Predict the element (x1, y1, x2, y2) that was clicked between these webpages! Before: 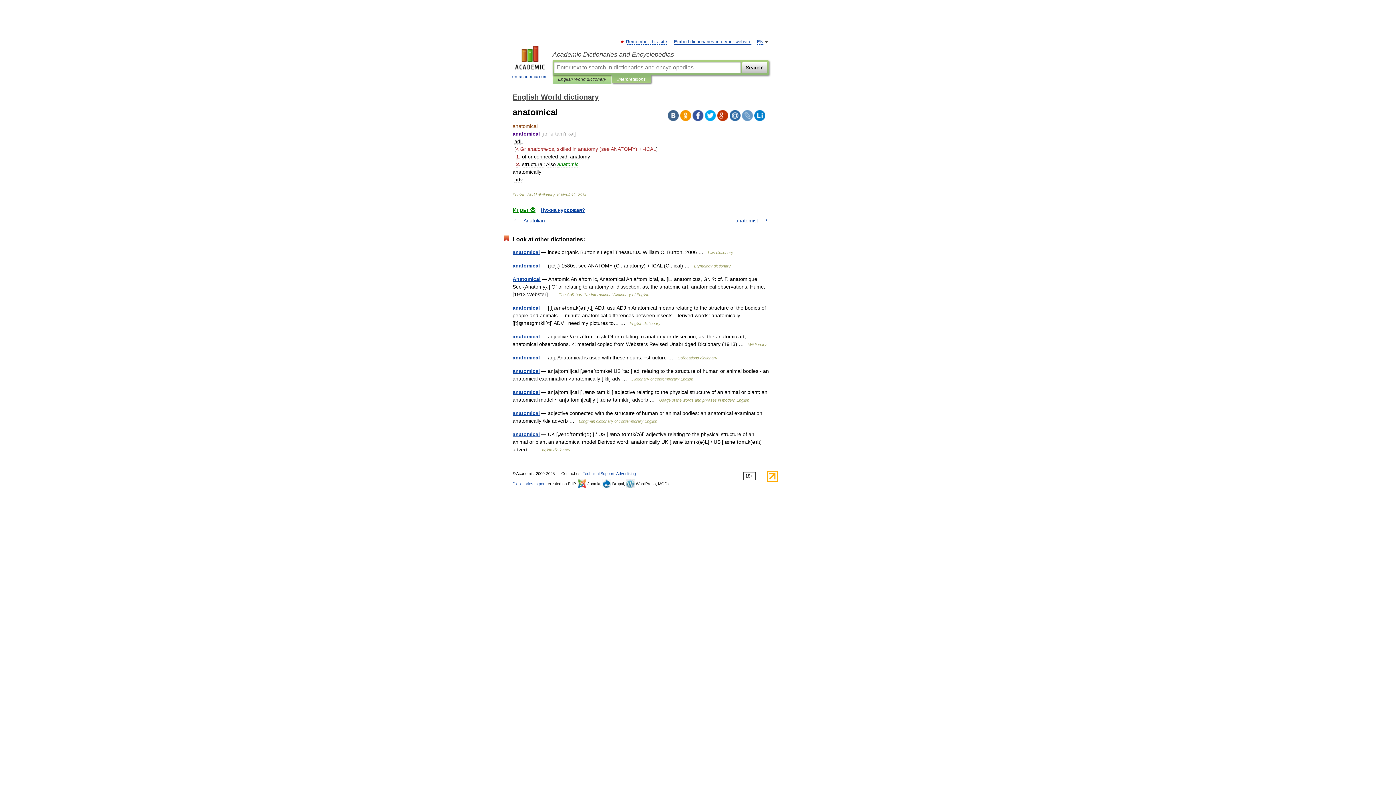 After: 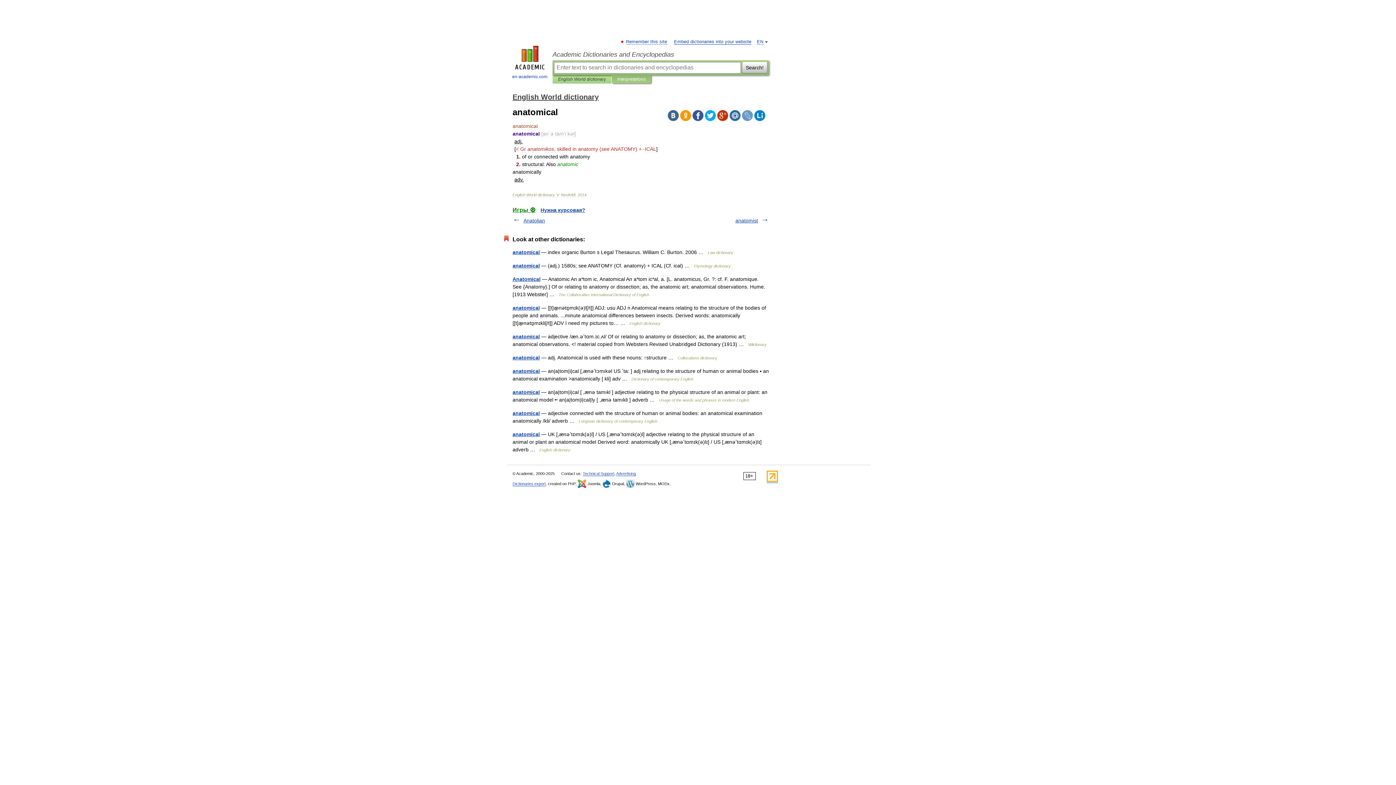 Action: bbox: (668, 110, 678, 121)